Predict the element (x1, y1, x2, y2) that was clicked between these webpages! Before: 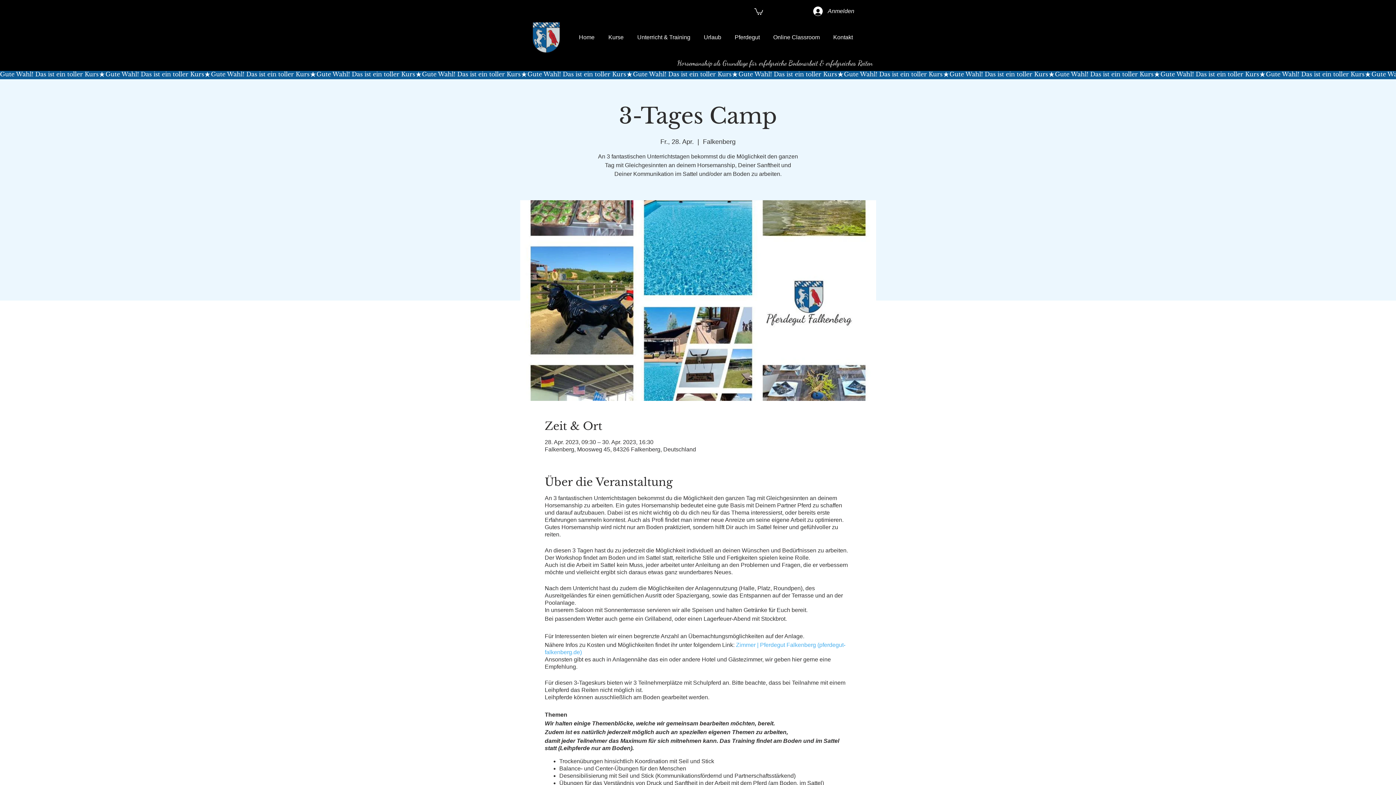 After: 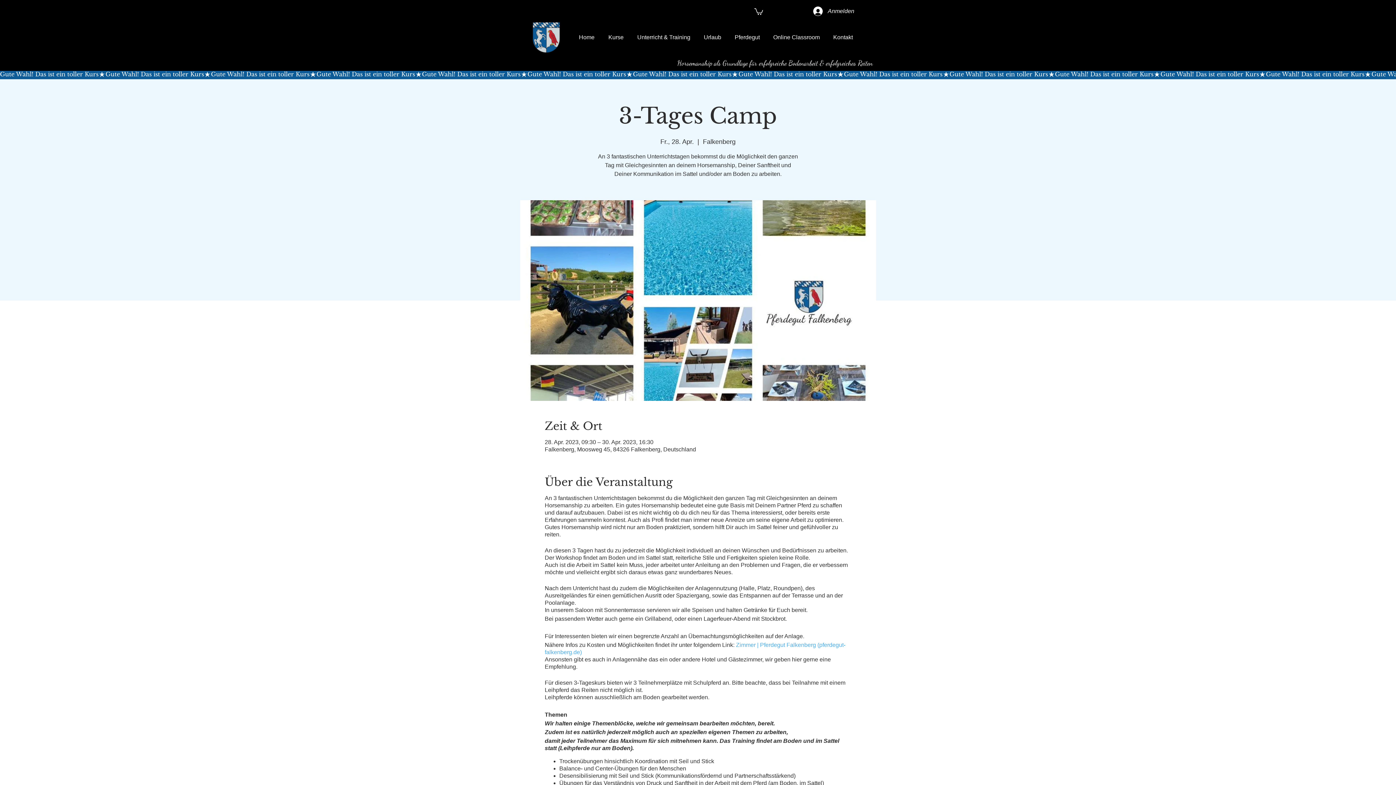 Action: bbox: (754, 7, 763, 14)